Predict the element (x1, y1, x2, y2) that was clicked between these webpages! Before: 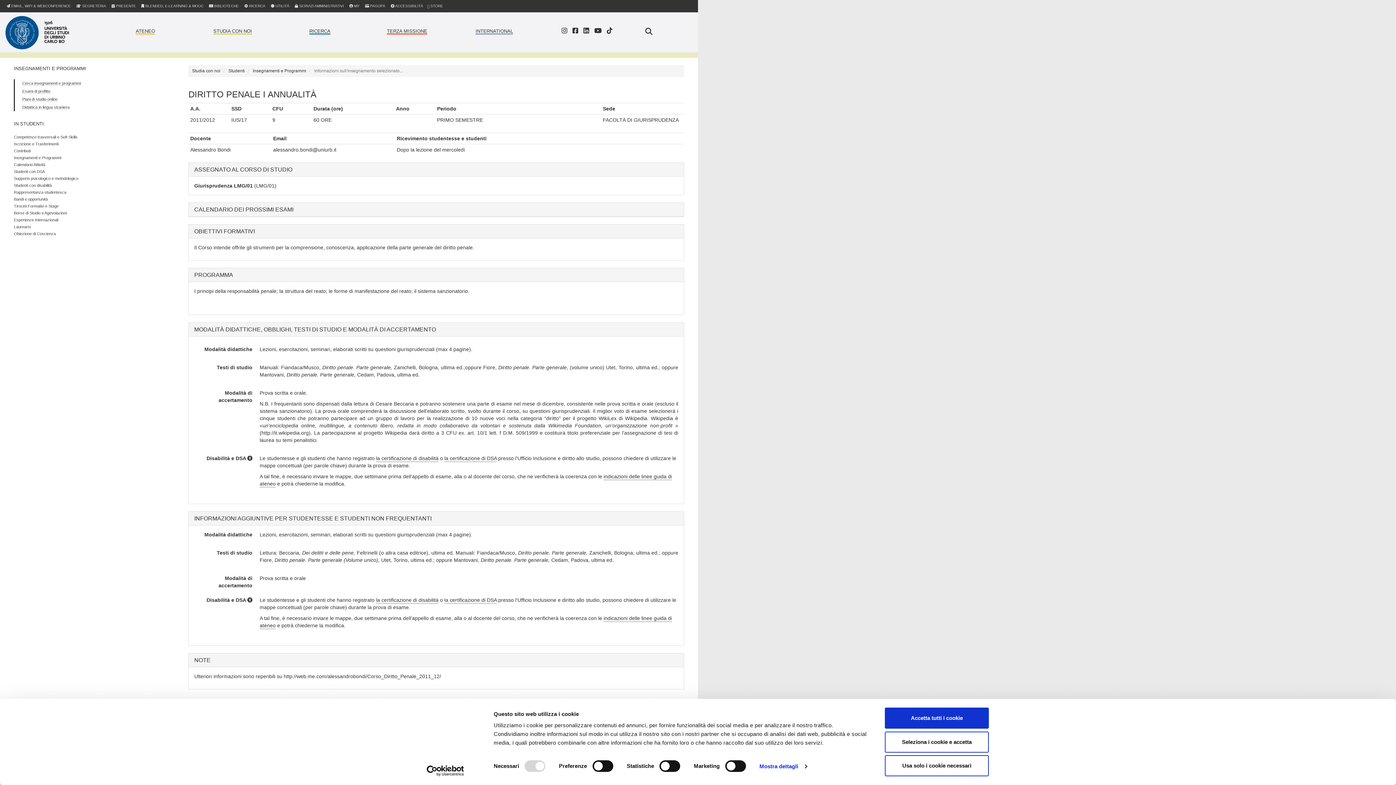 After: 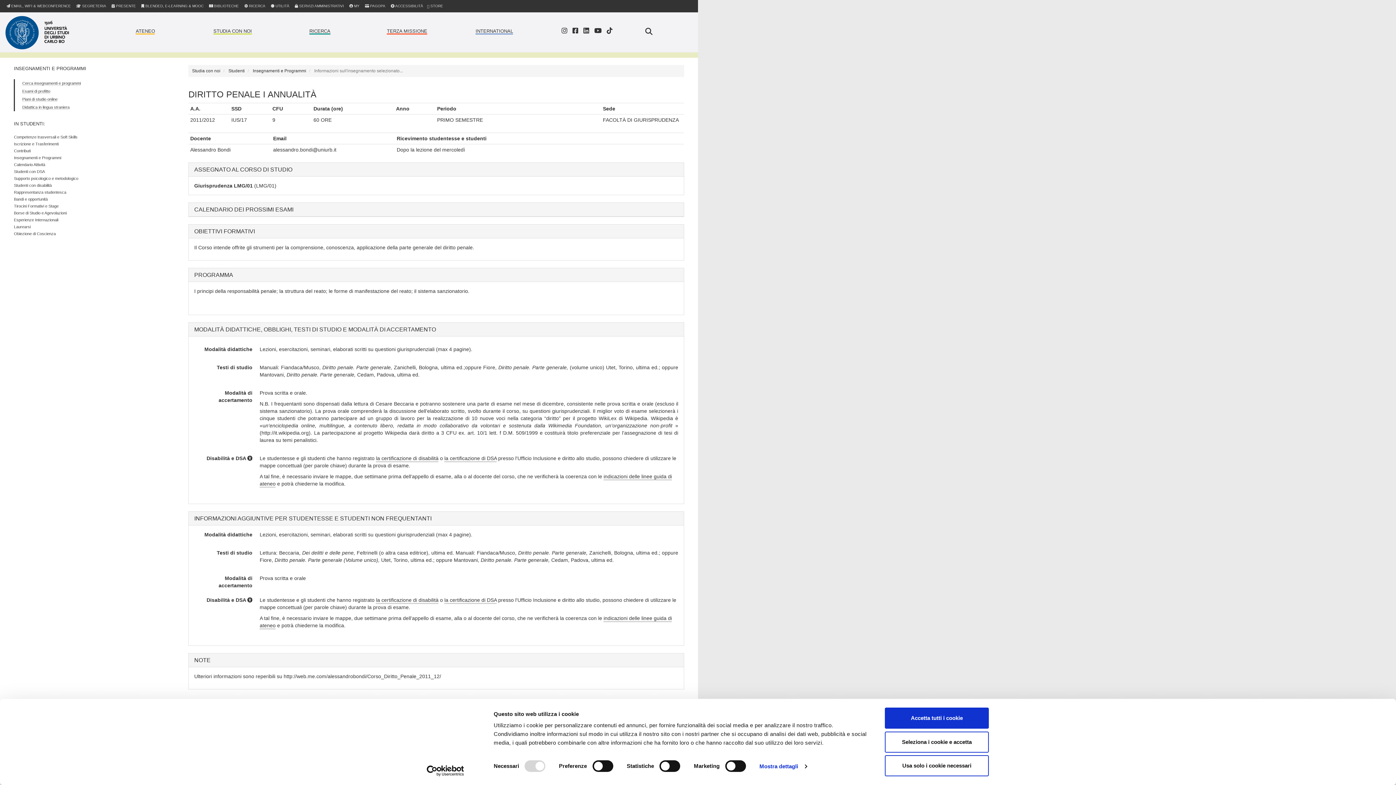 Action: label: Cookiebot - opens in a new window bbox: (413, 765, 477, 776)